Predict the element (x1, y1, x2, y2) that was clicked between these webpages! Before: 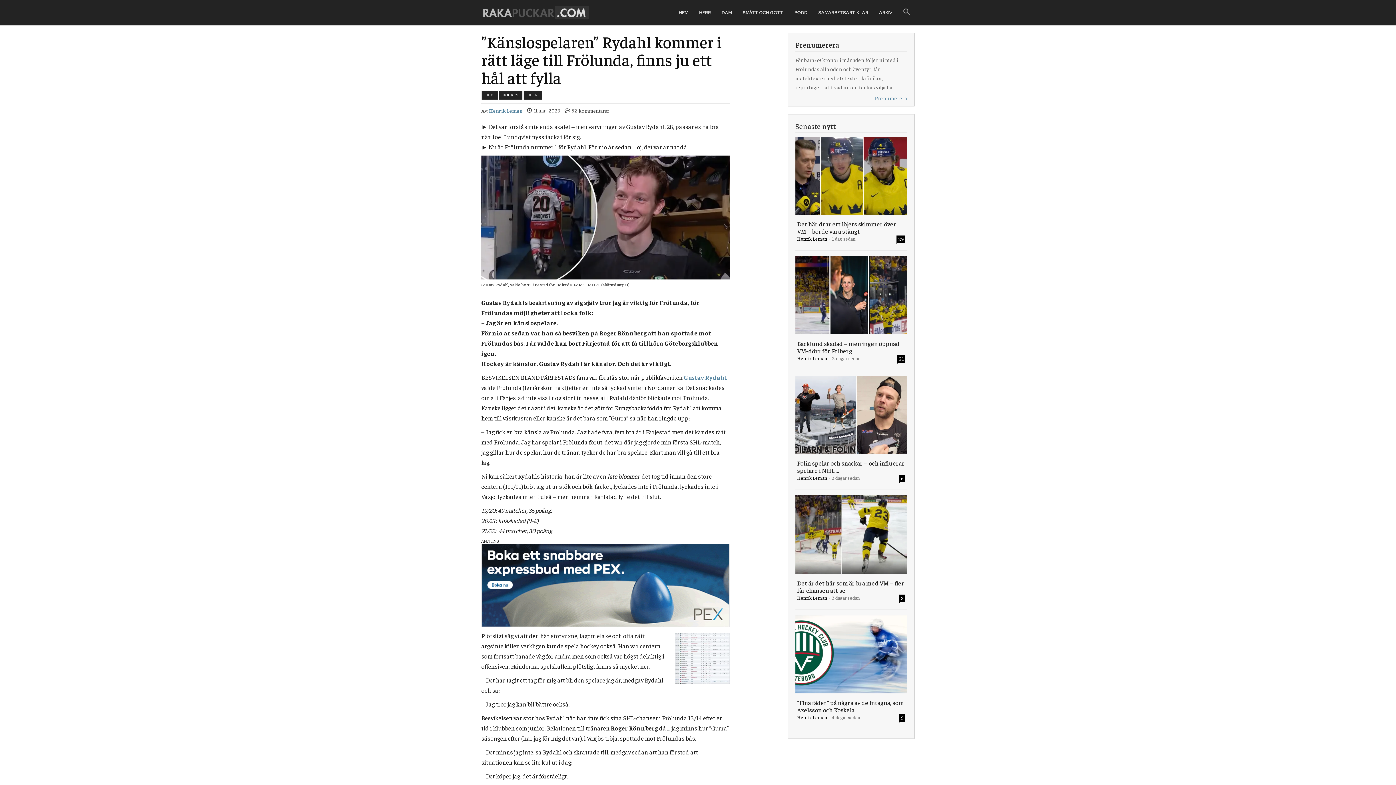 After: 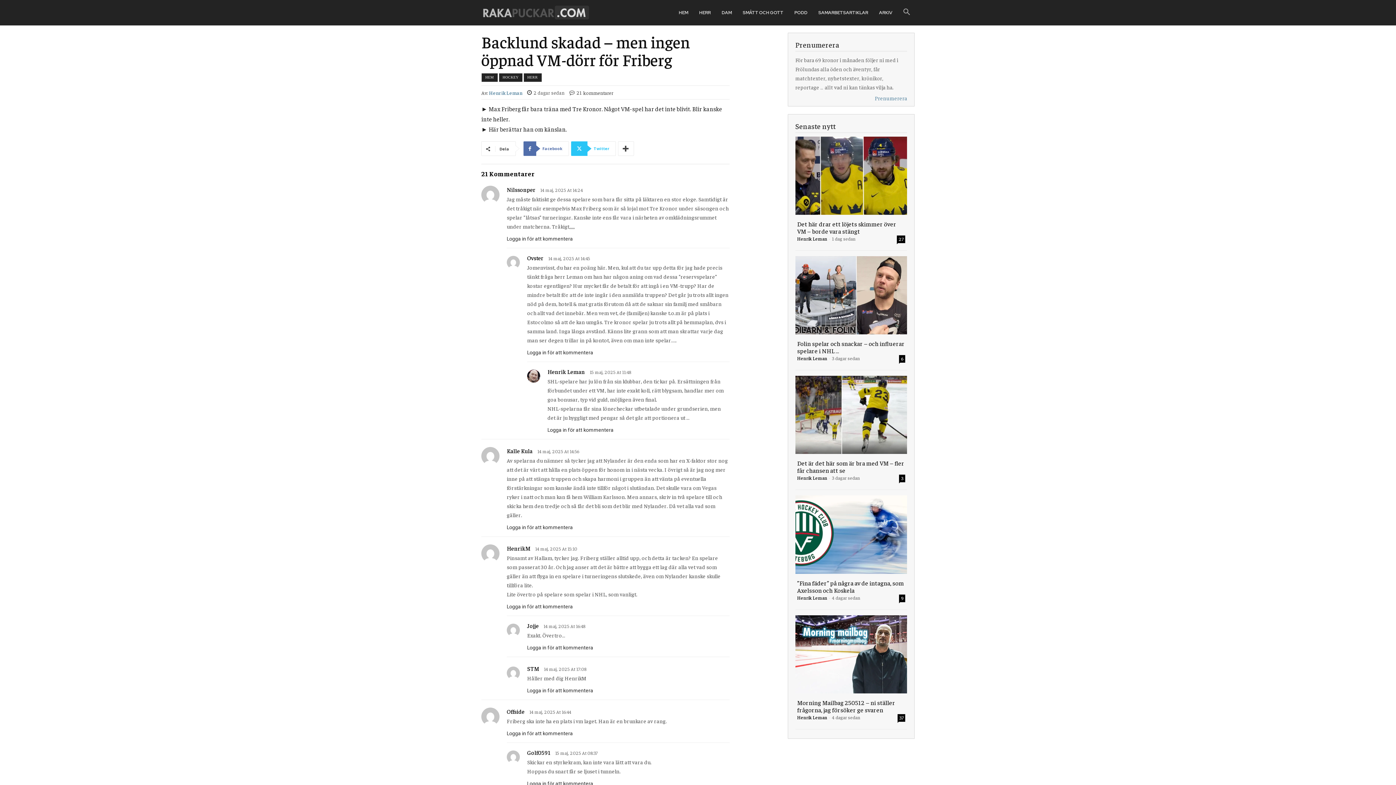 Action: bbox: (795, 256, 907, 334)